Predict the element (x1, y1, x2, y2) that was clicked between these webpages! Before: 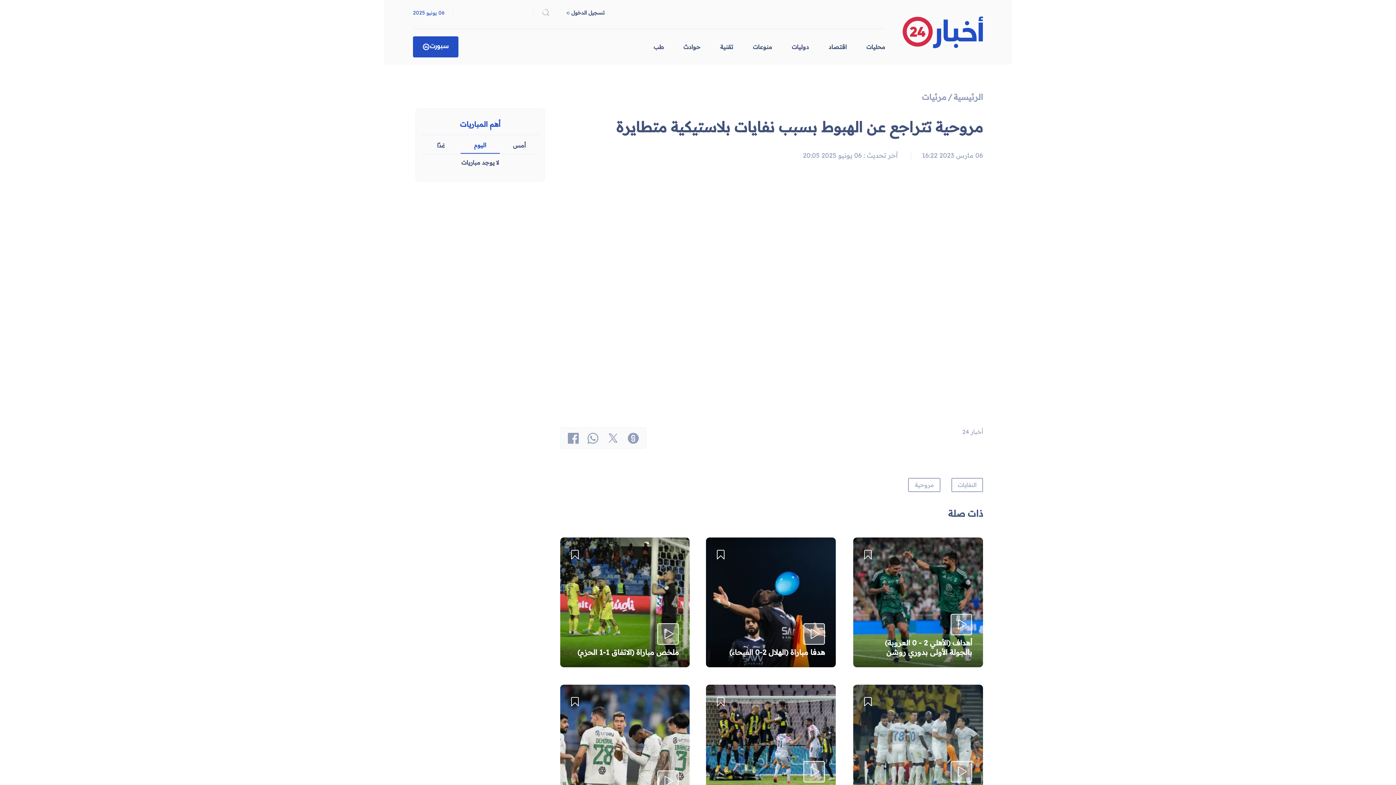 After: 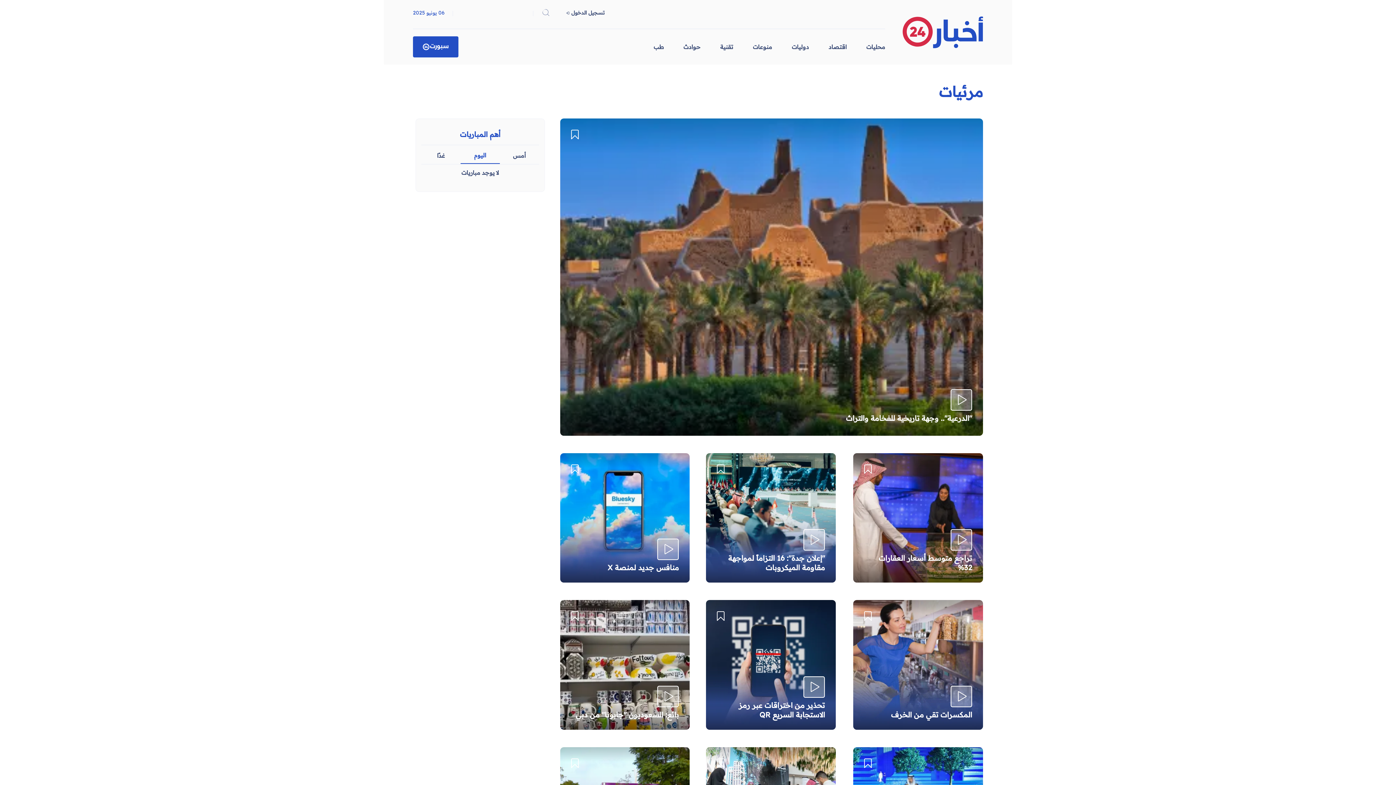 Action: bbox: (922, 90, 946, 103) label: مرئيات